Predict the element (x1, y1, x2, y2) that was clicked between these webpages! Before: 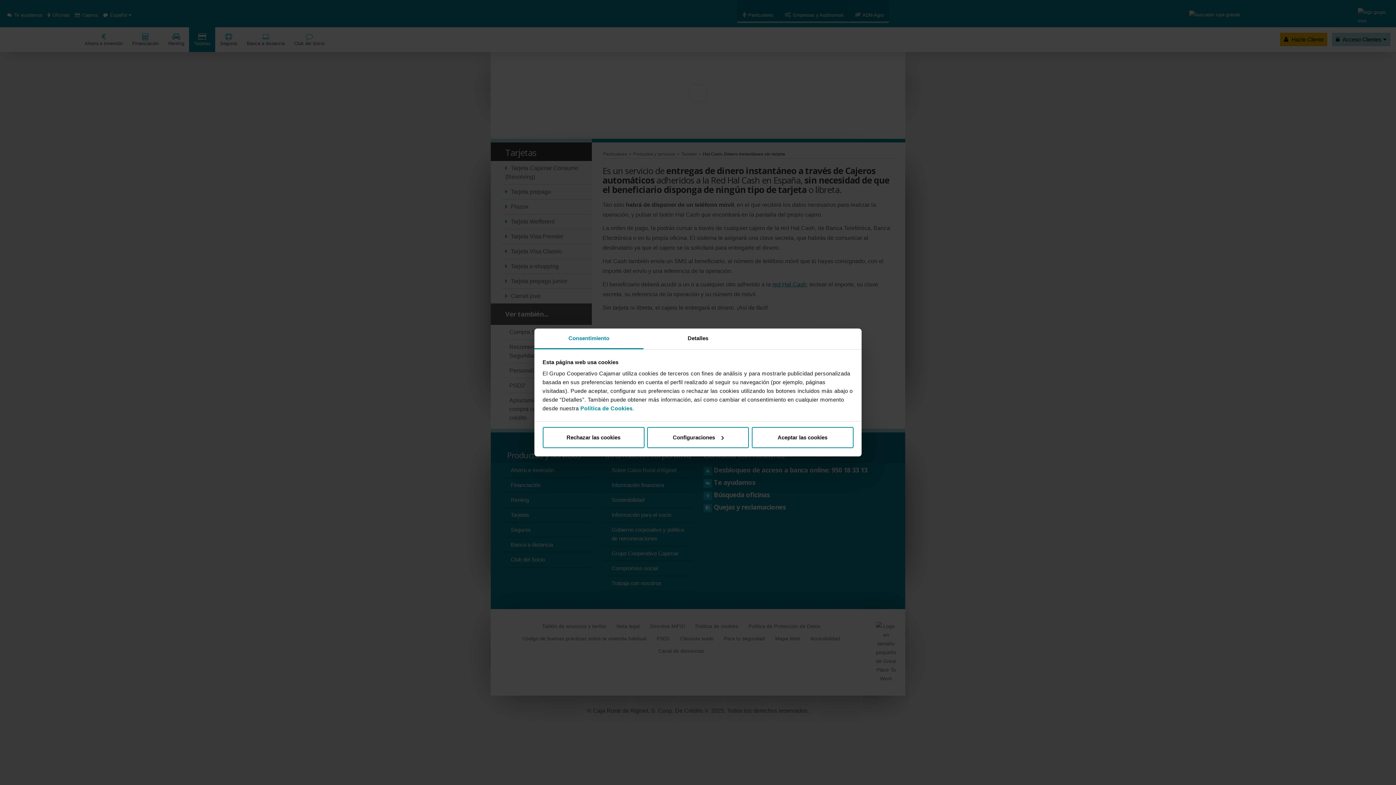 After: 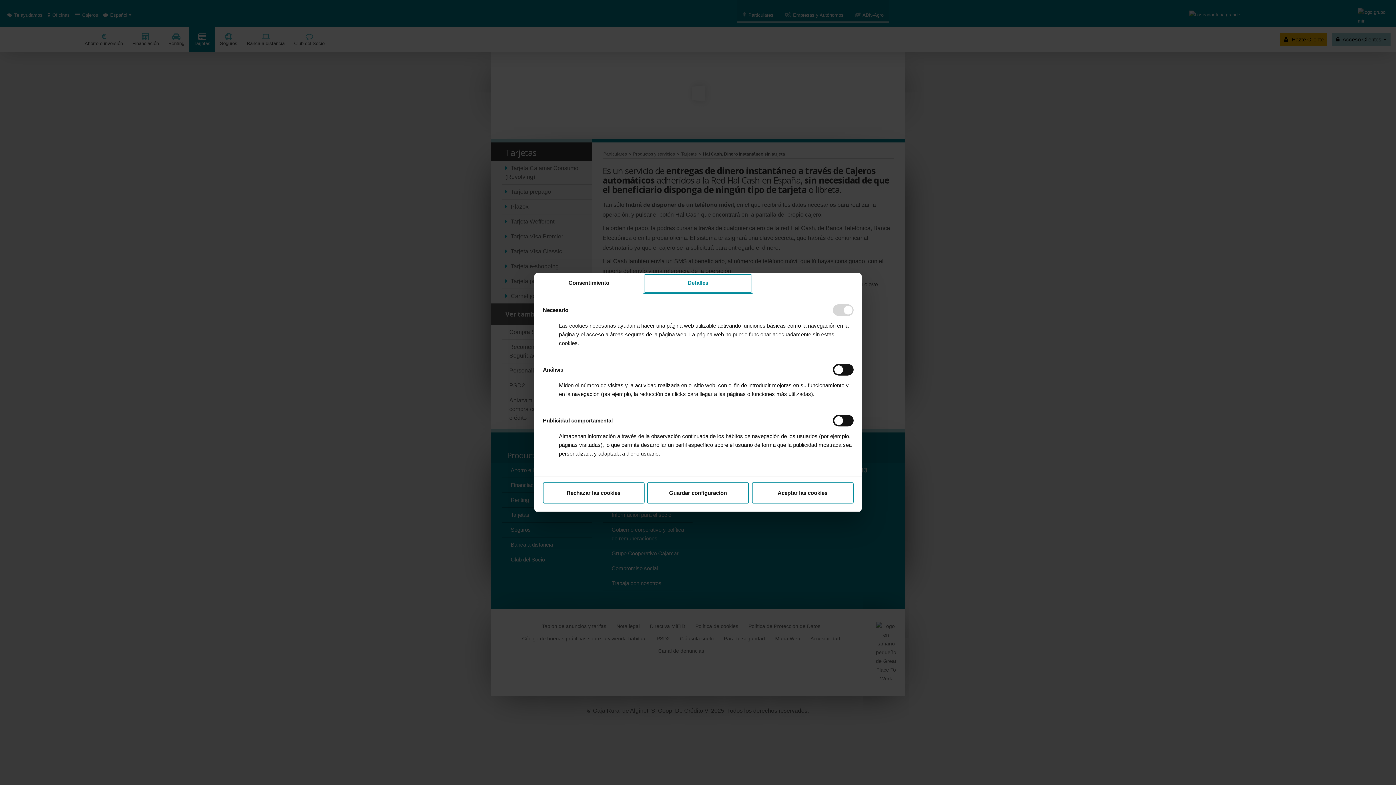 Action: bbox: (643, 328, 752, 349) label: Detalles